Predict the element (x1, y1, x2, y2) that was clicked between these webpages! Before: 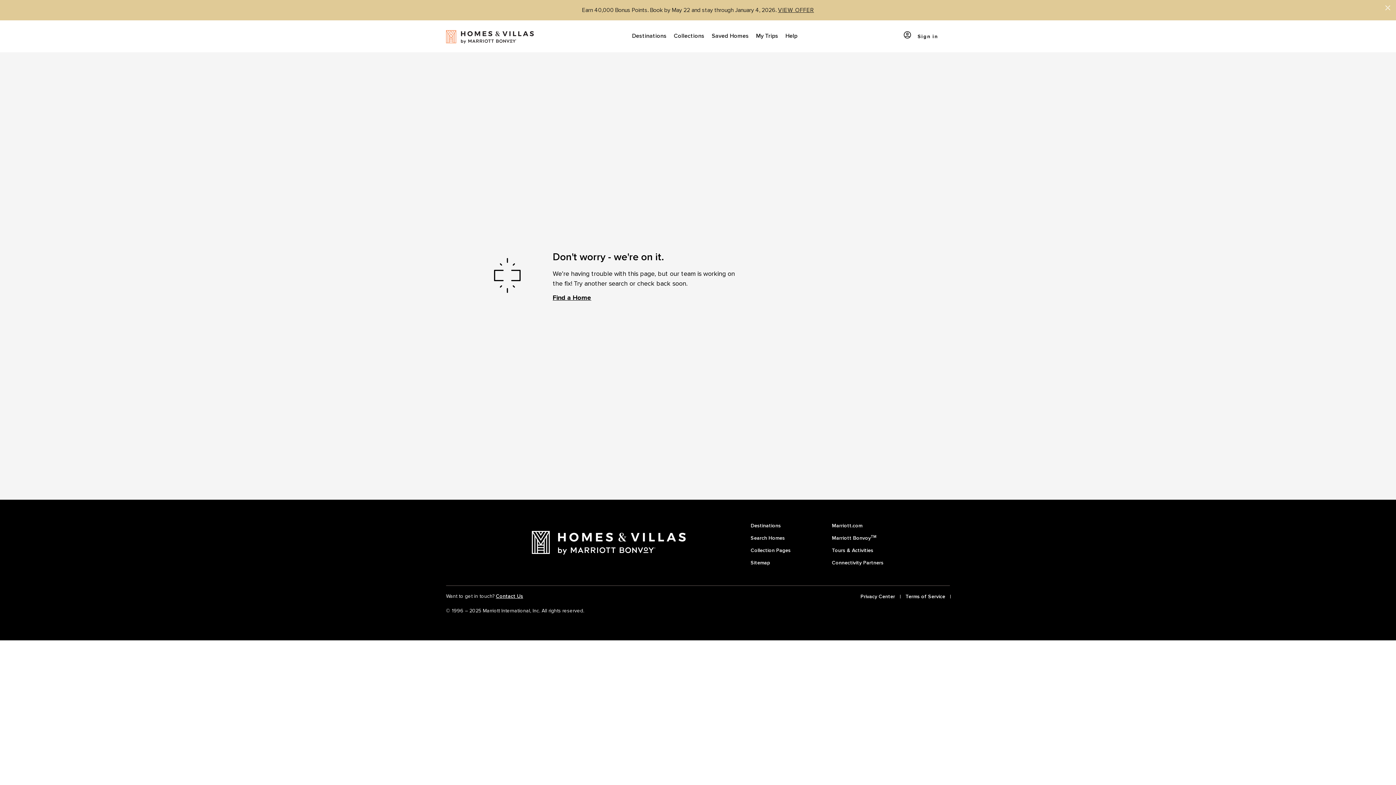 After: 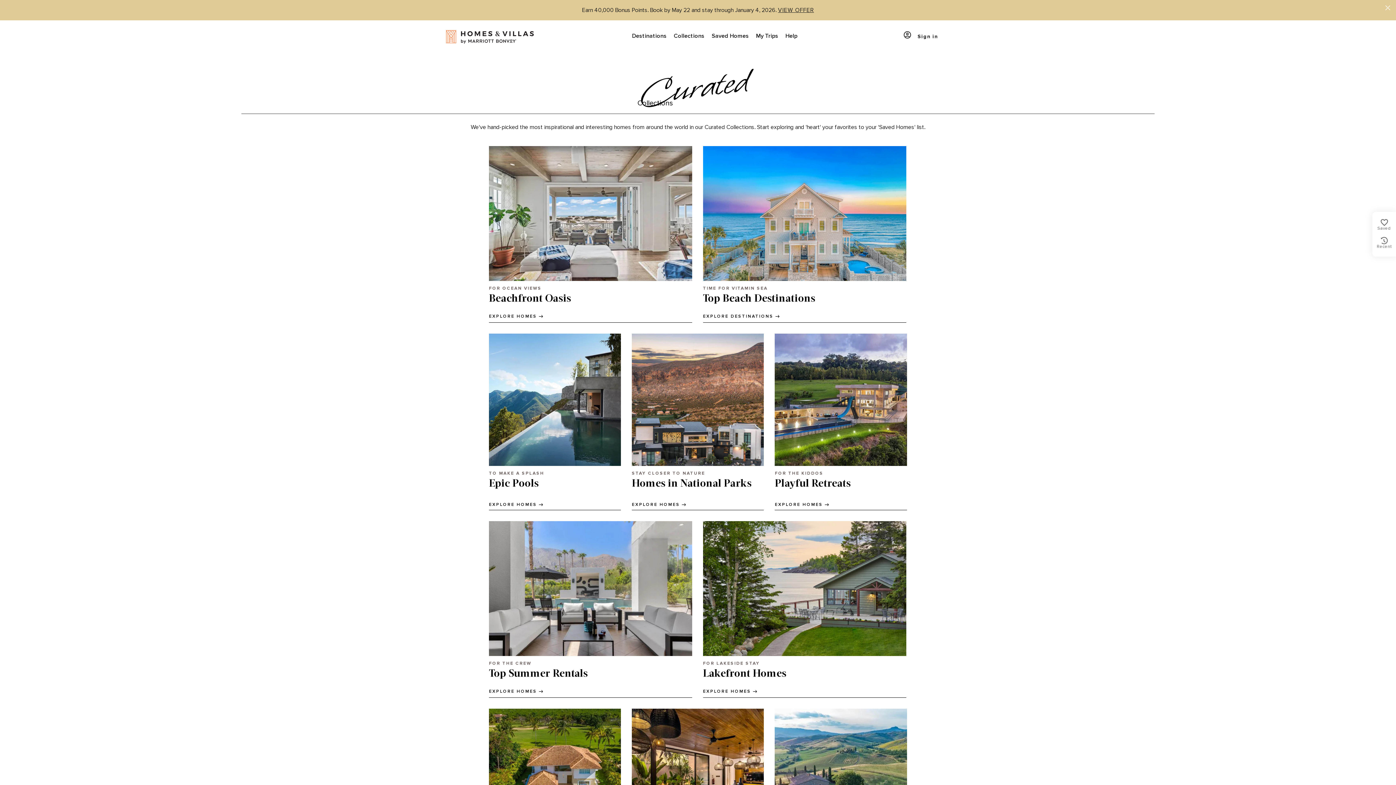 Action: label: Collection Pages bbox: (750, 542, 790, 555)